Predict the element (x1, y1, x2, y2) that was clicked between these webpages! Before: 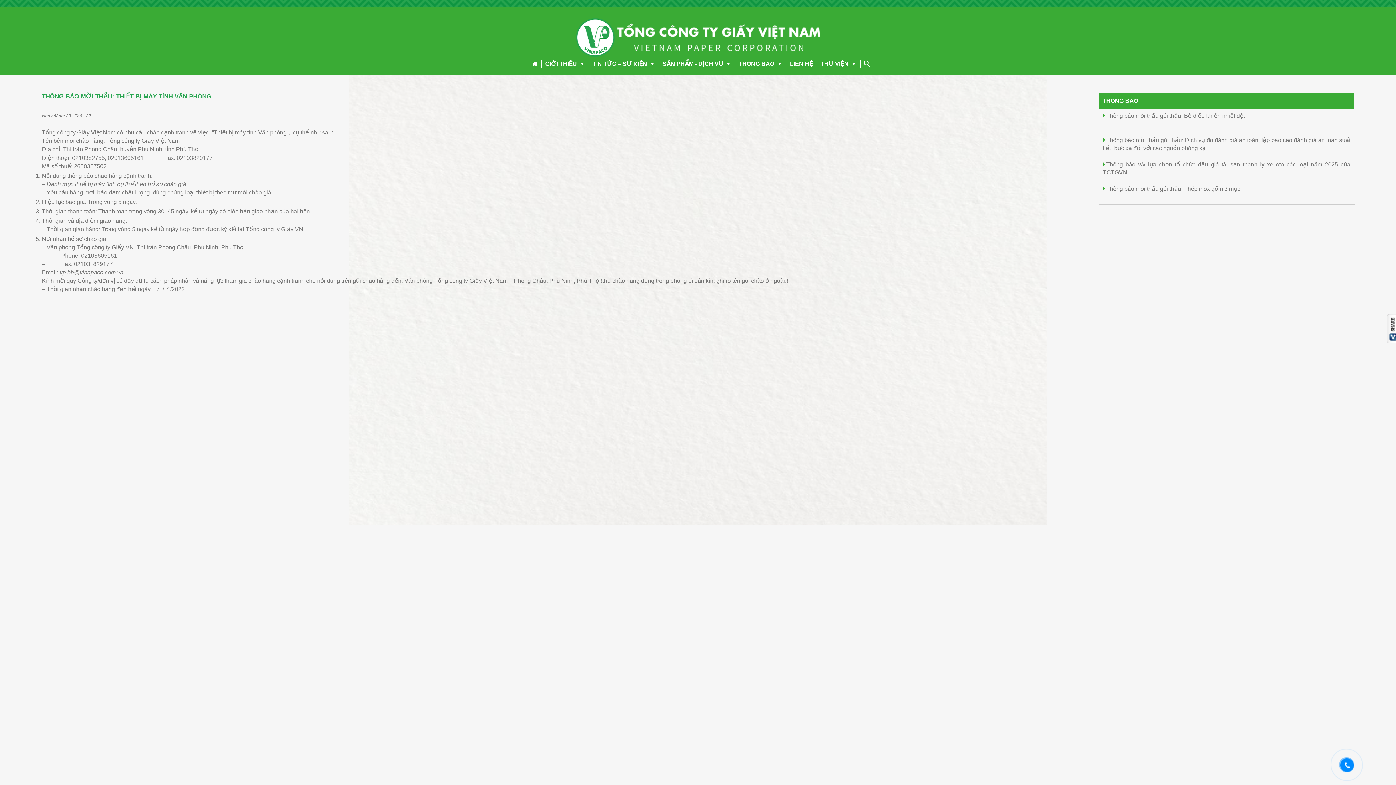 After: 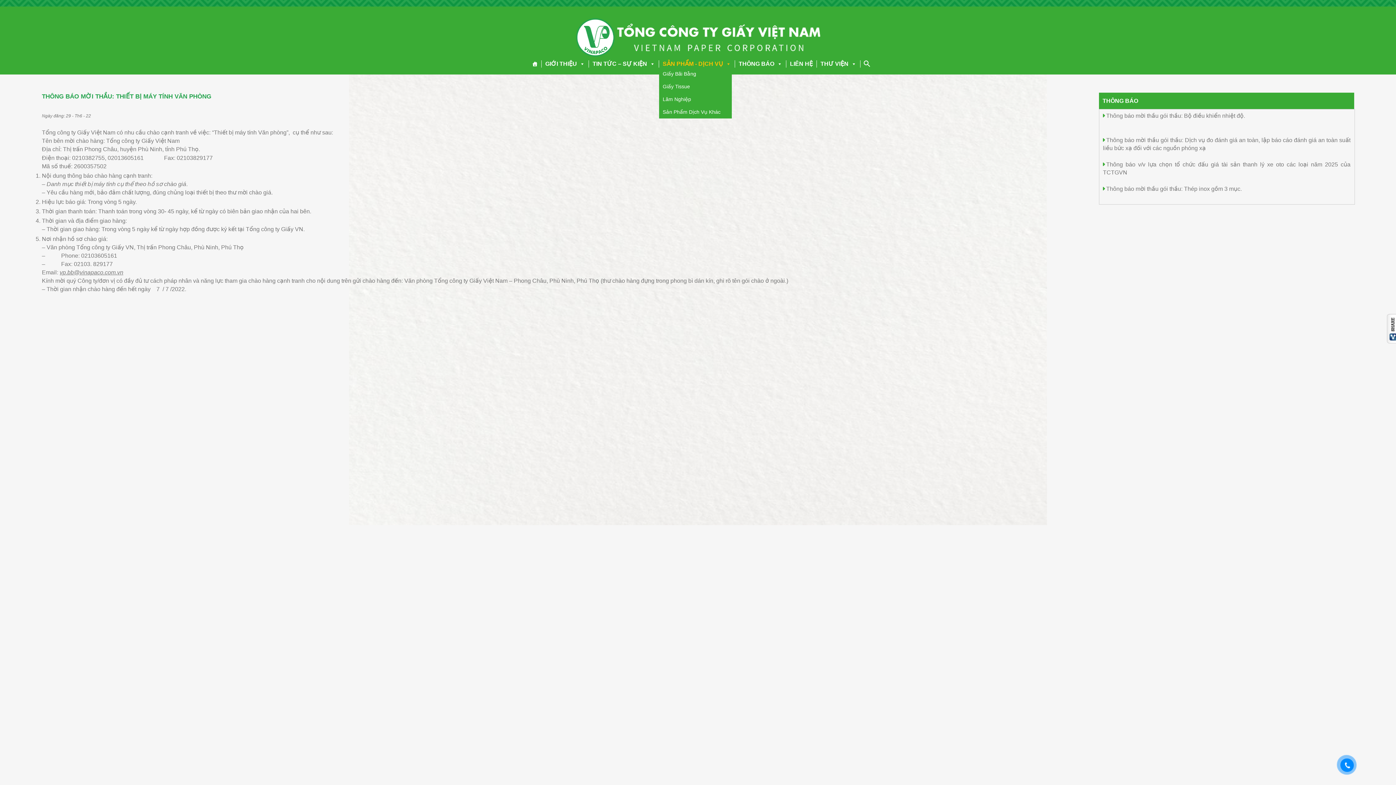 Action: label: SẢN PHẨM - DỊCH VỤ submenu bbox: (723, 60, 731, 67)